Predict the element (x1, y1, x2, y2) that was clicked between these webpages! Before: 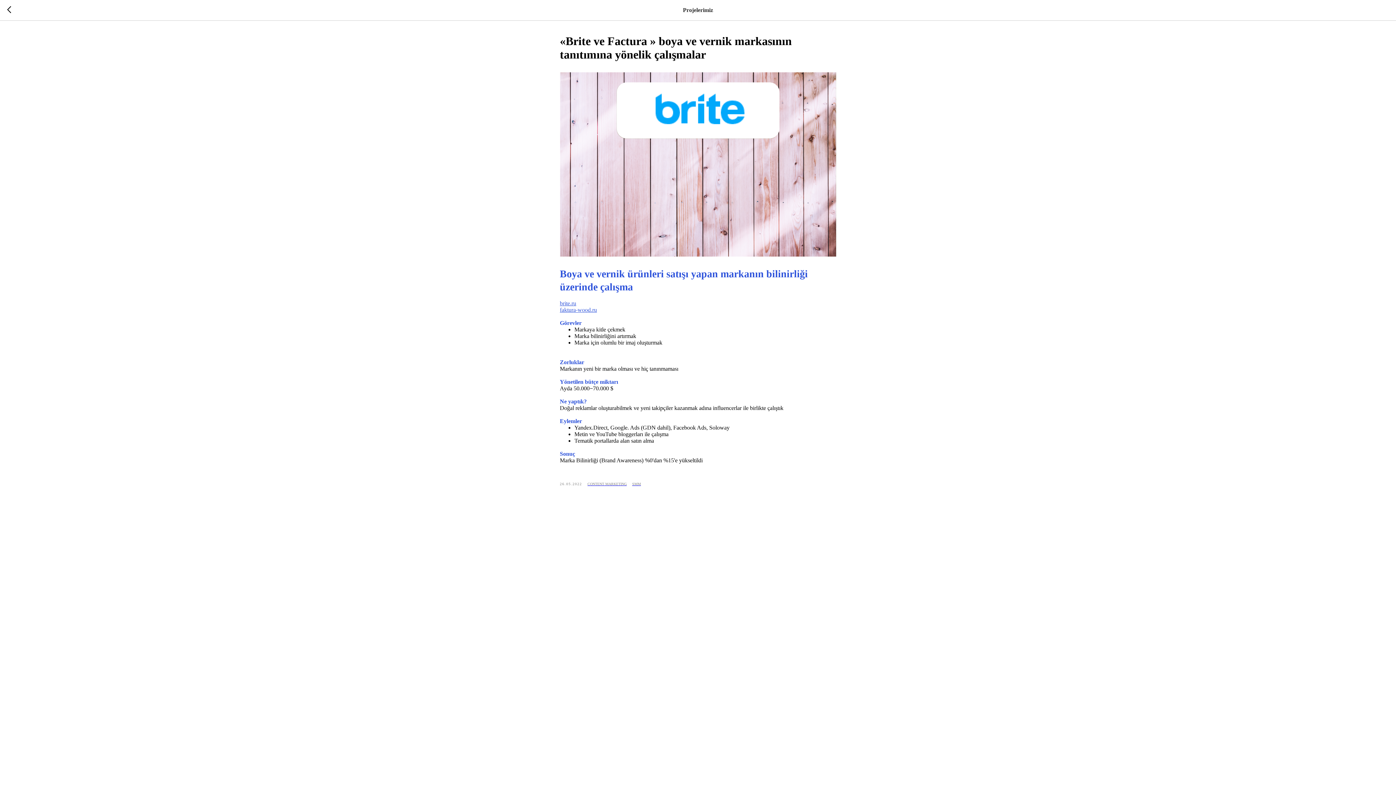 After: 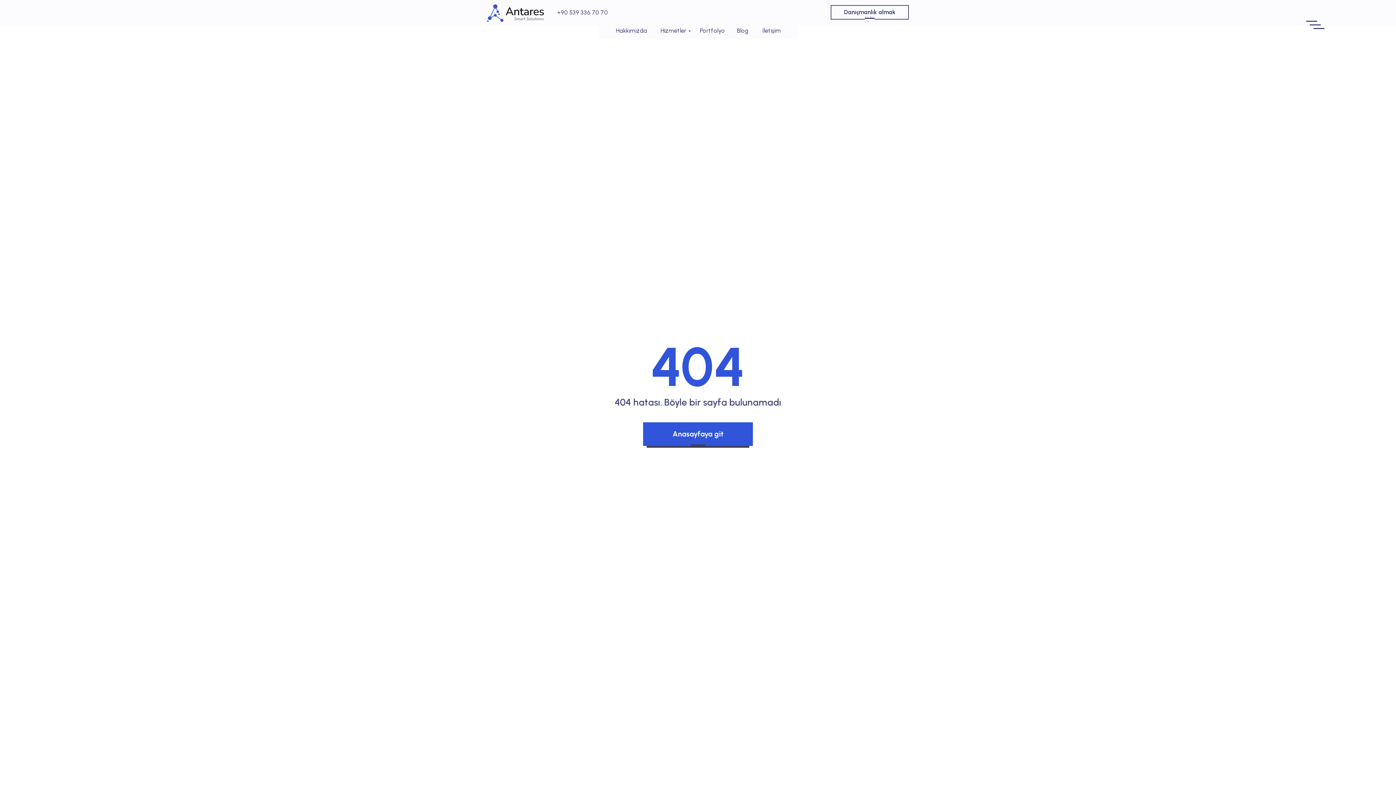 Action: bbox: (7, 6, 15, 14)